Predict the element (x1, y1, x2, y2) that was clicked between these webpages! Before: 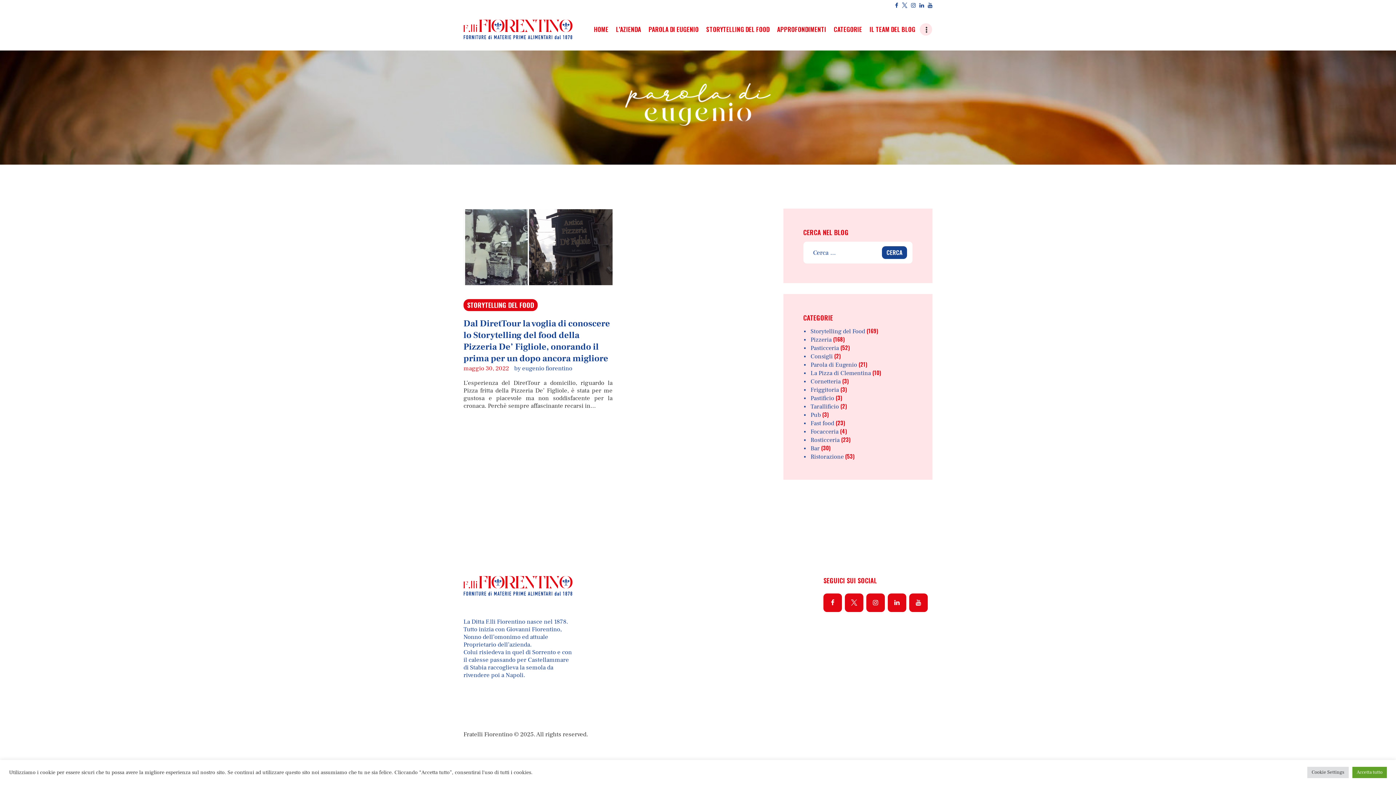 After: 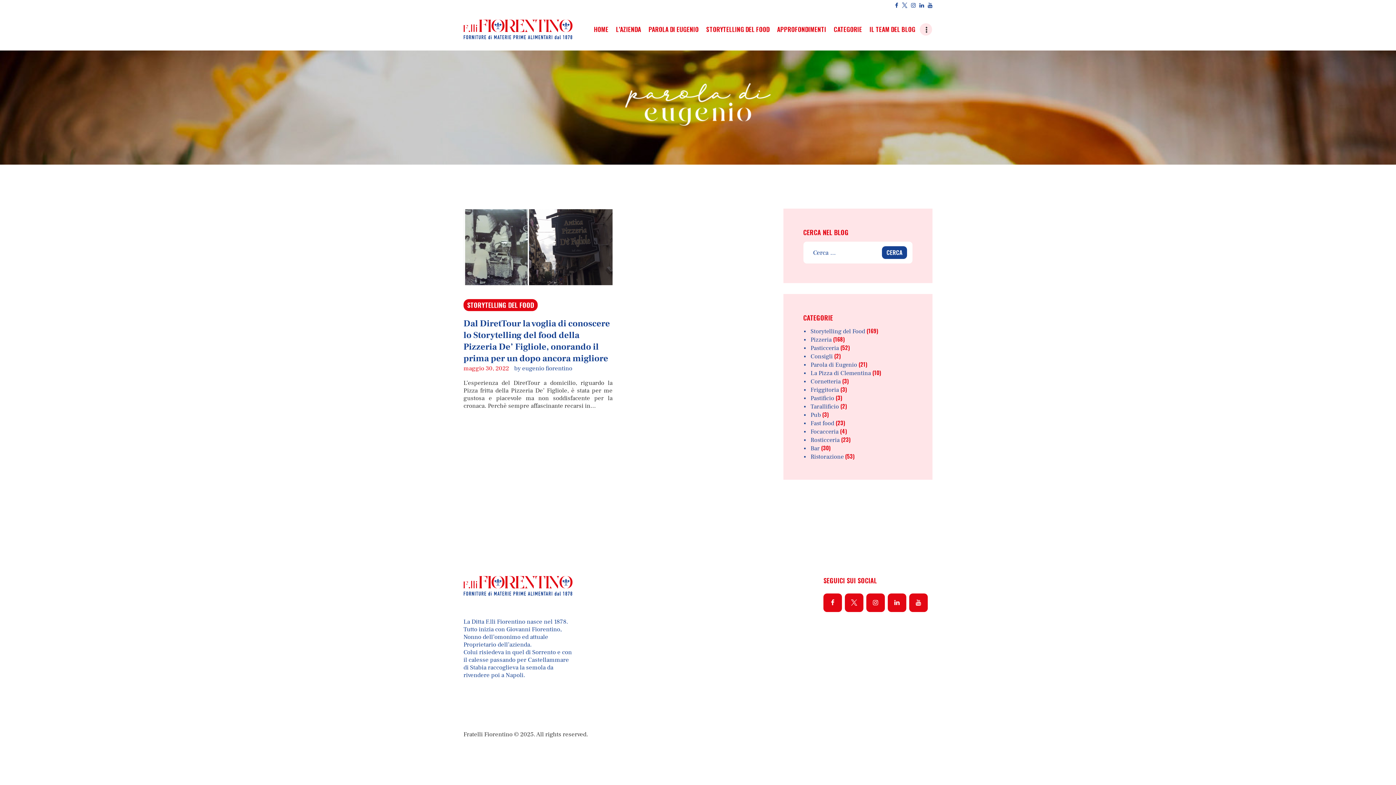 Action: bbox: (1352, 767, 1387, 778) label: Accetta tutto